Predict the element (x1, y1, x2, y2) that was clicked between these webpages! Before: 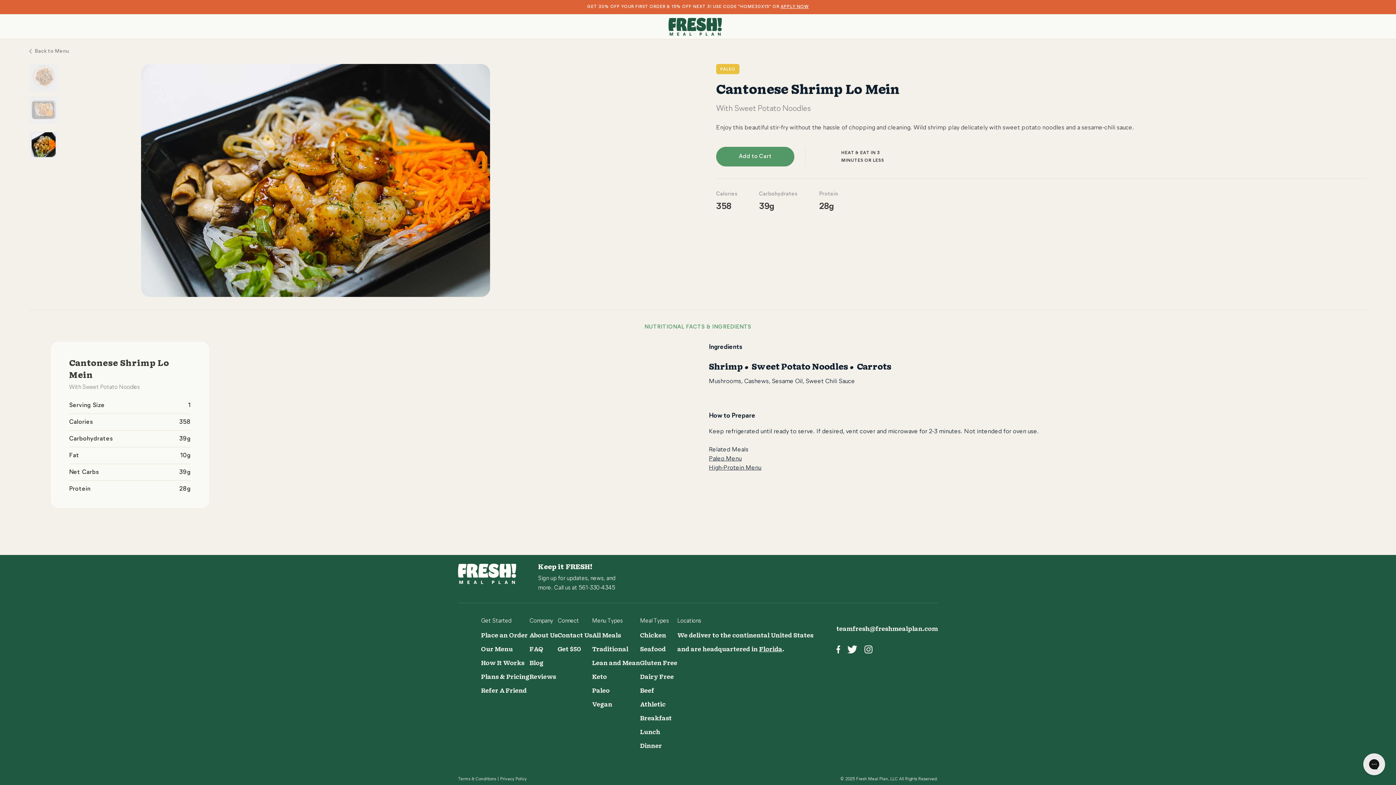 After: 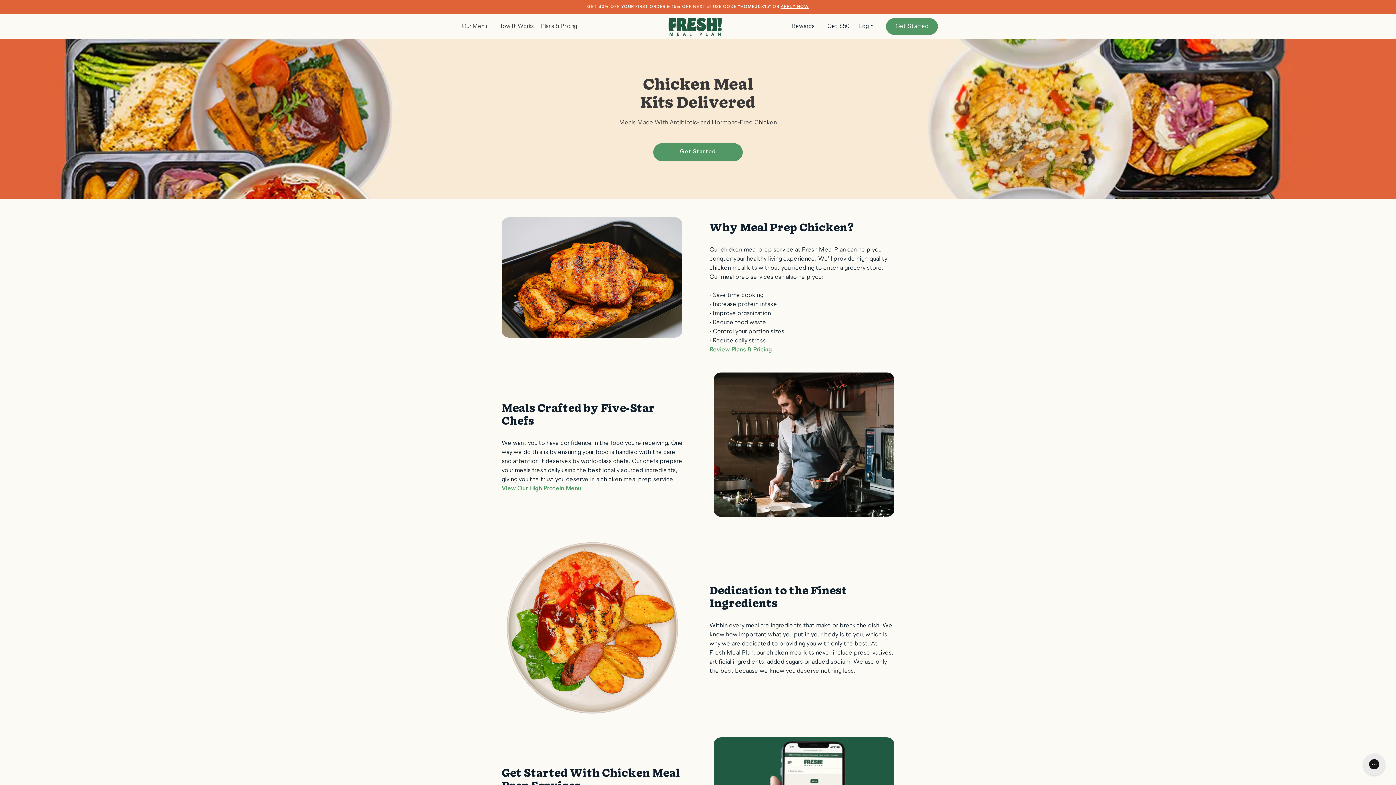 Action: bbox: (640, 745, 677, 758) label: Chicken